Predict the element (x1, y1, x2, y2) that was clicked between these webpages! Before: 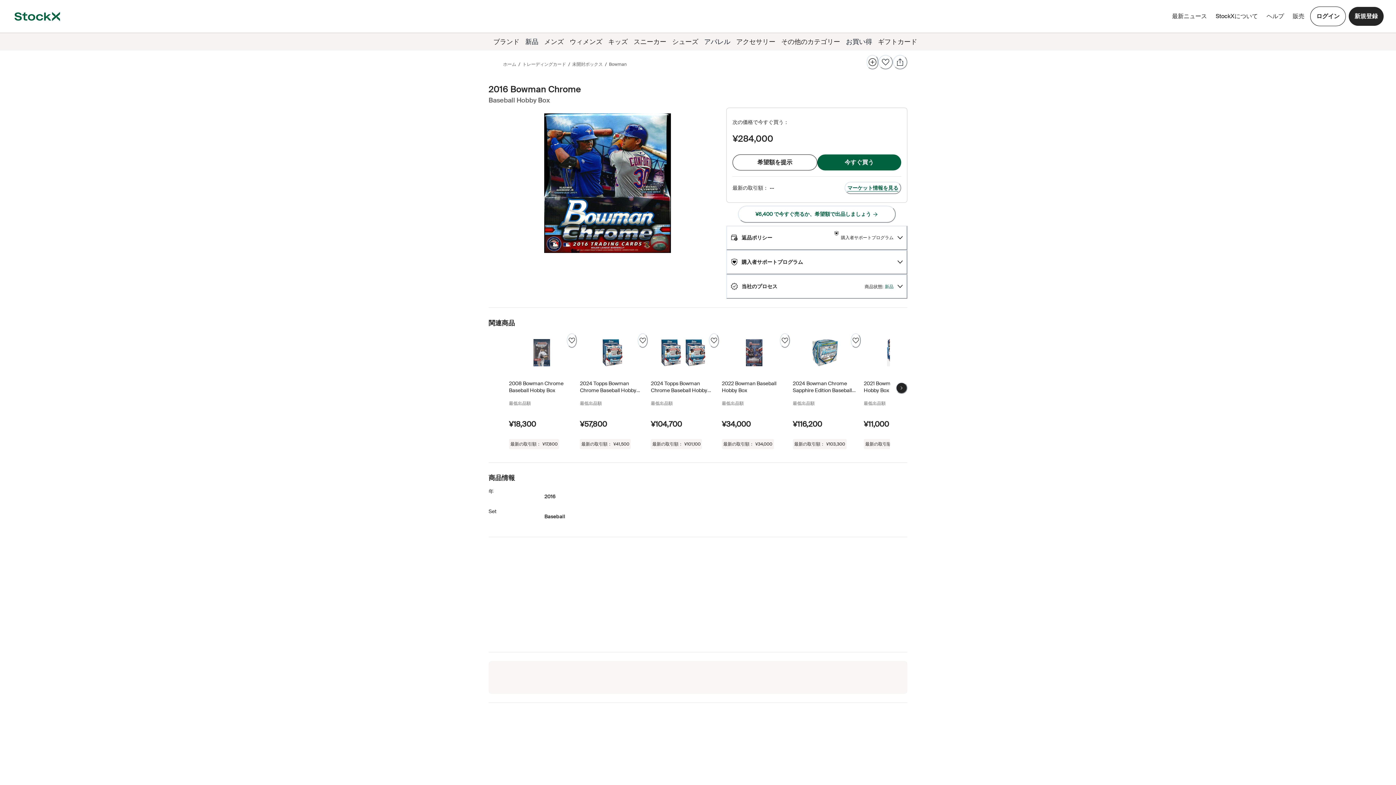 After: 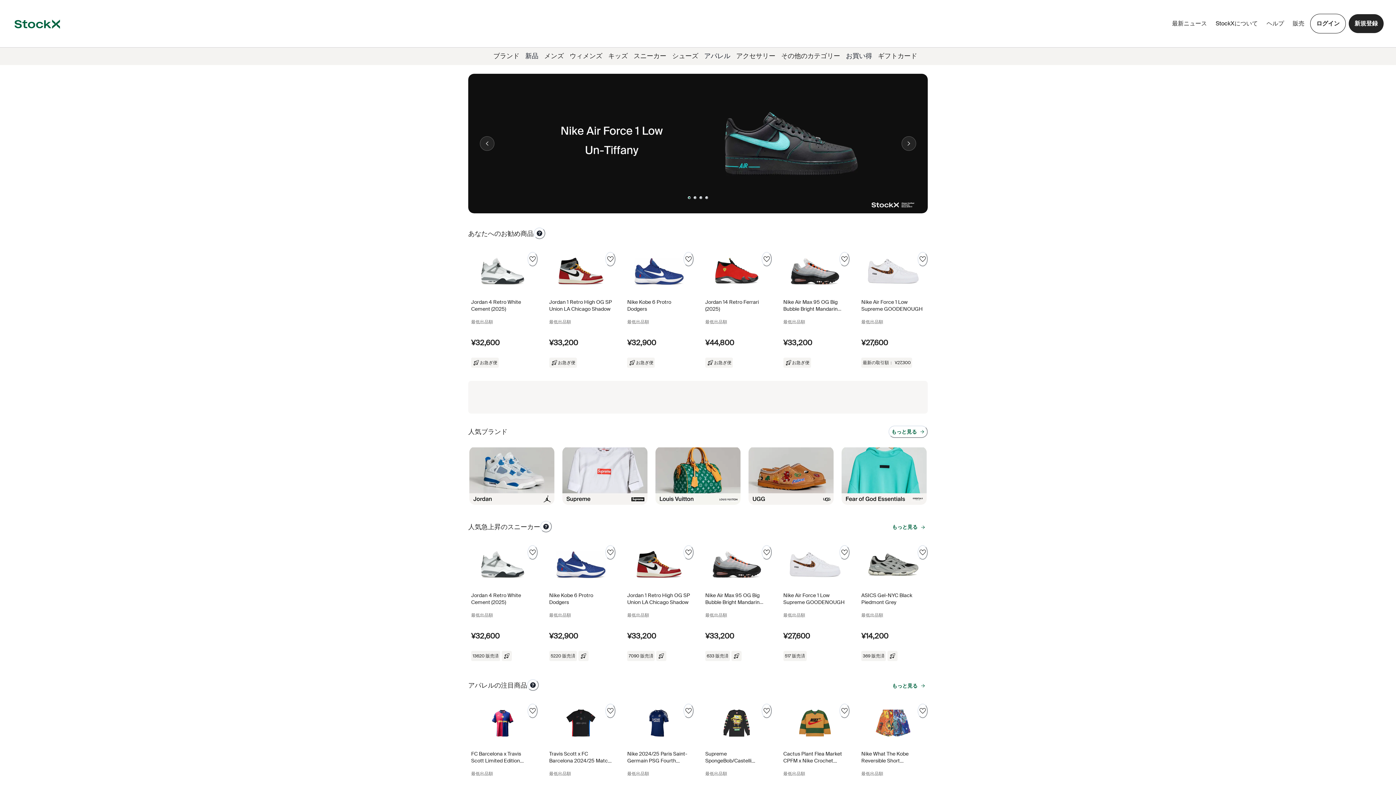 Action: bbox: (503, 61, 516, 67) label: ホーム